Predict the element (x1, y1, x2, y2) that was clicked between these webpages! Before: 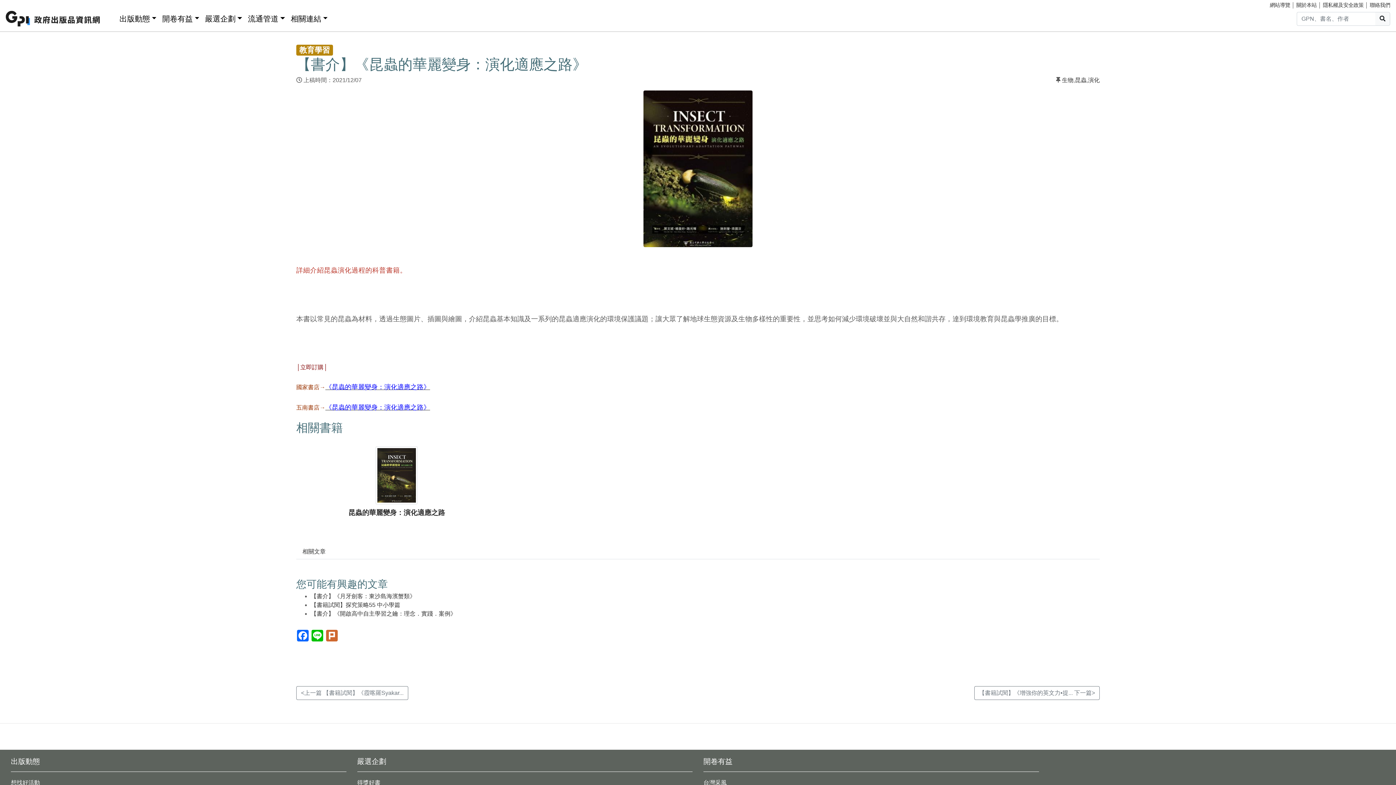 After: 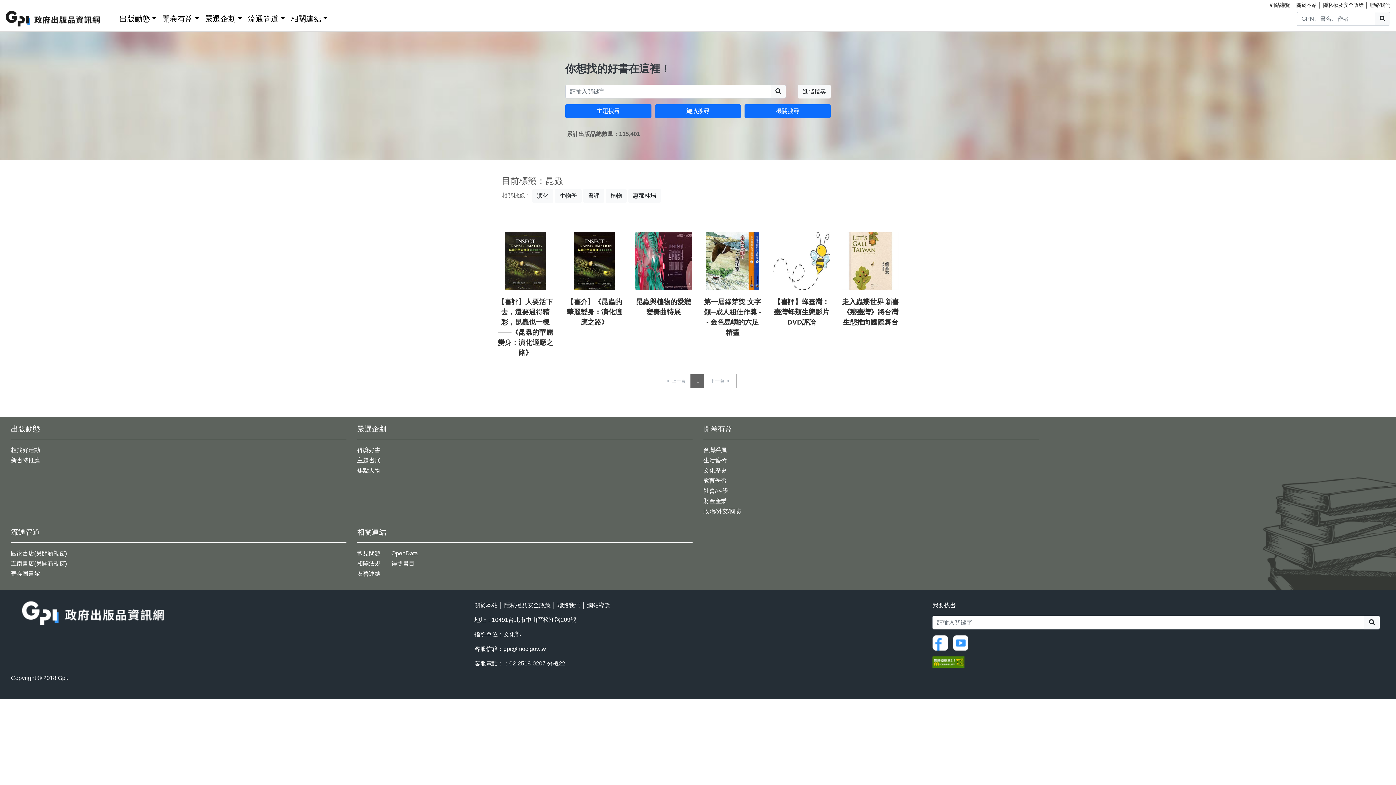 Action: bbox: (1075, 77, 1086, 83) label: 昆蟲